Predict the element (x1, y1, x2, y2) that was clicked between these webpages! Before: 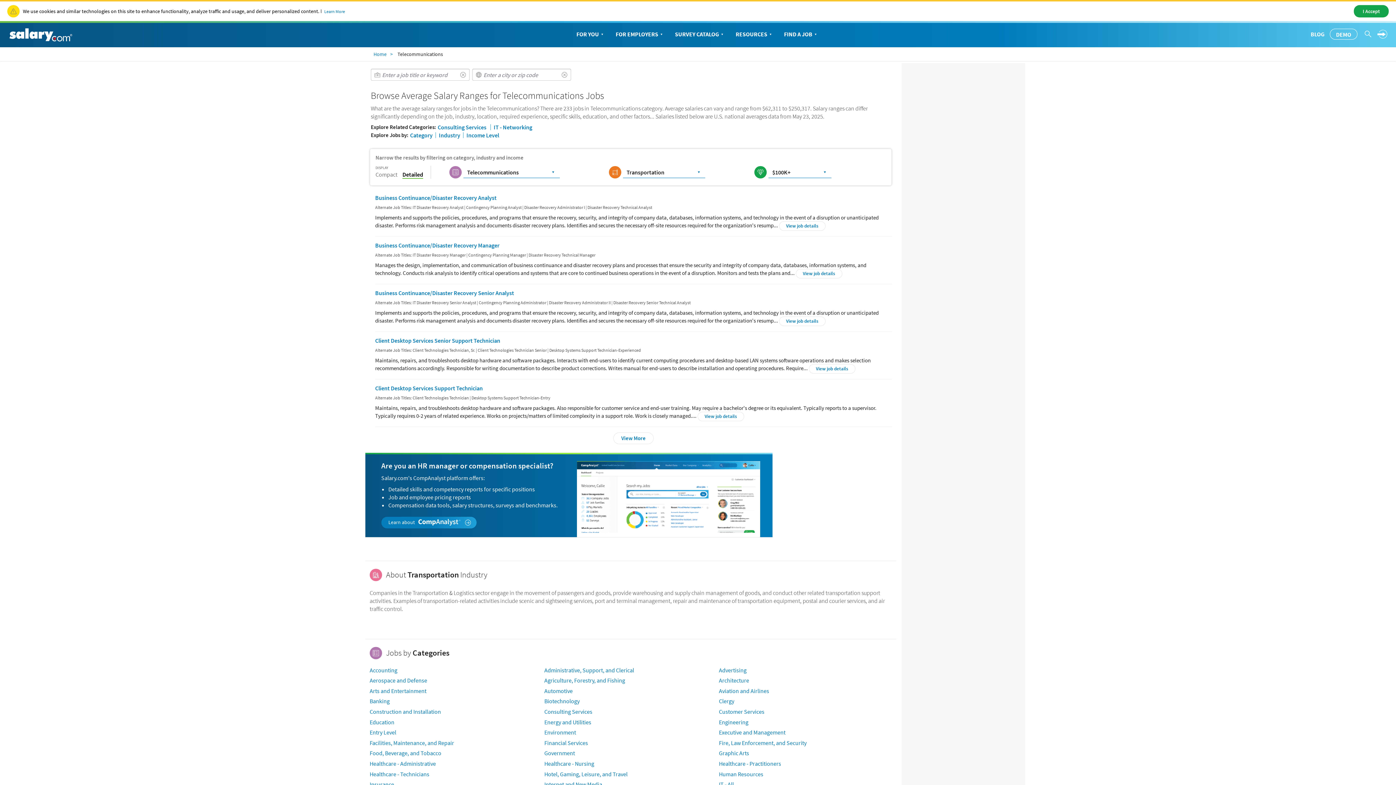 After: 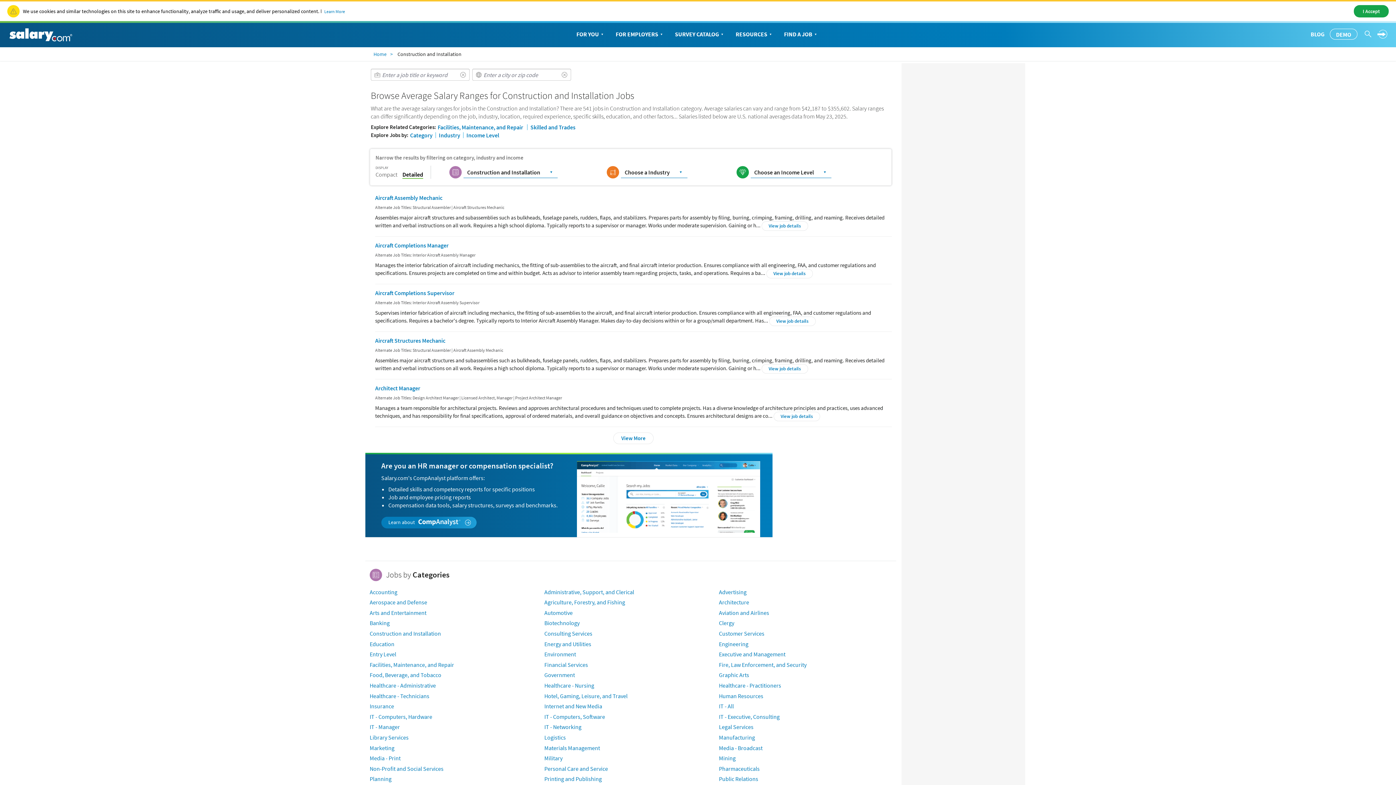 Action: bbox: (369, 708, 441, 715) label: Construction and Installation